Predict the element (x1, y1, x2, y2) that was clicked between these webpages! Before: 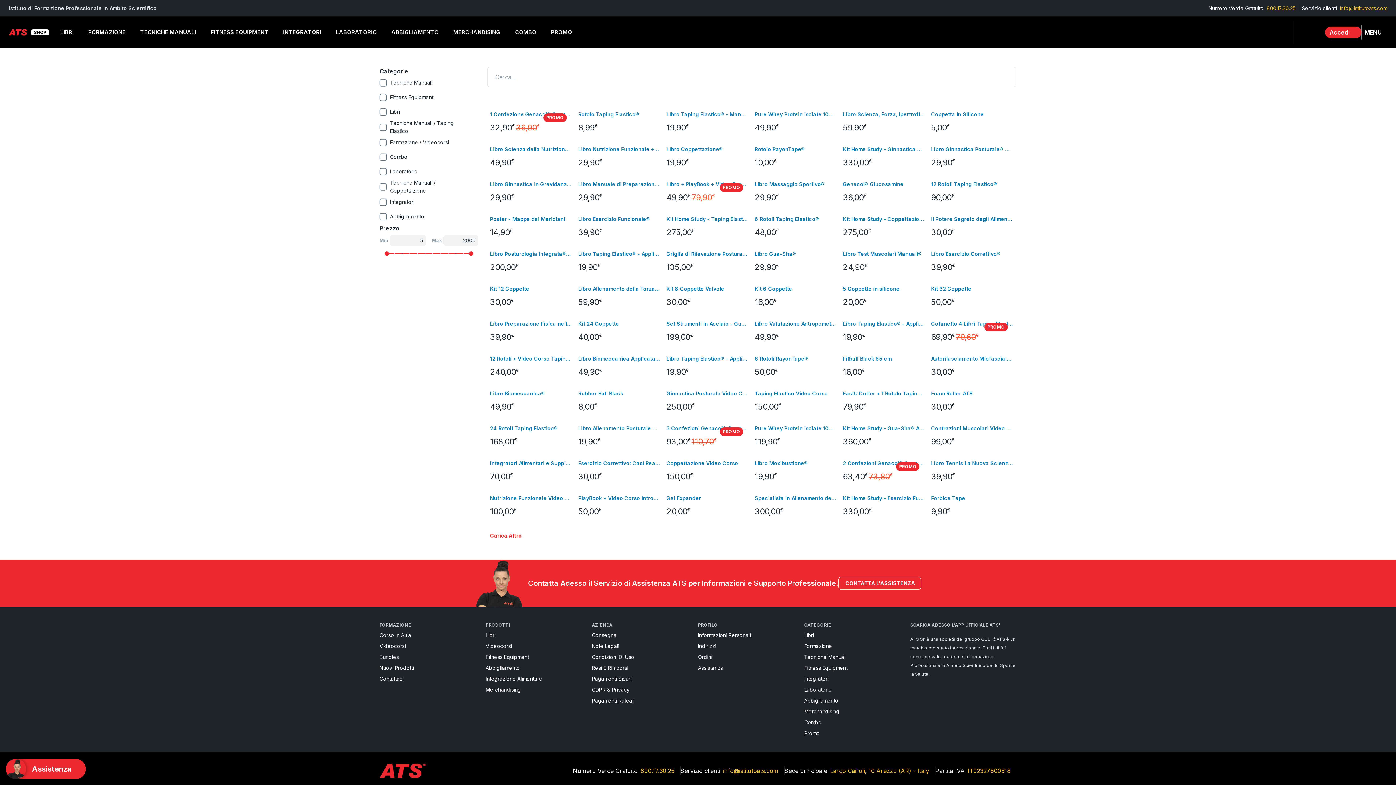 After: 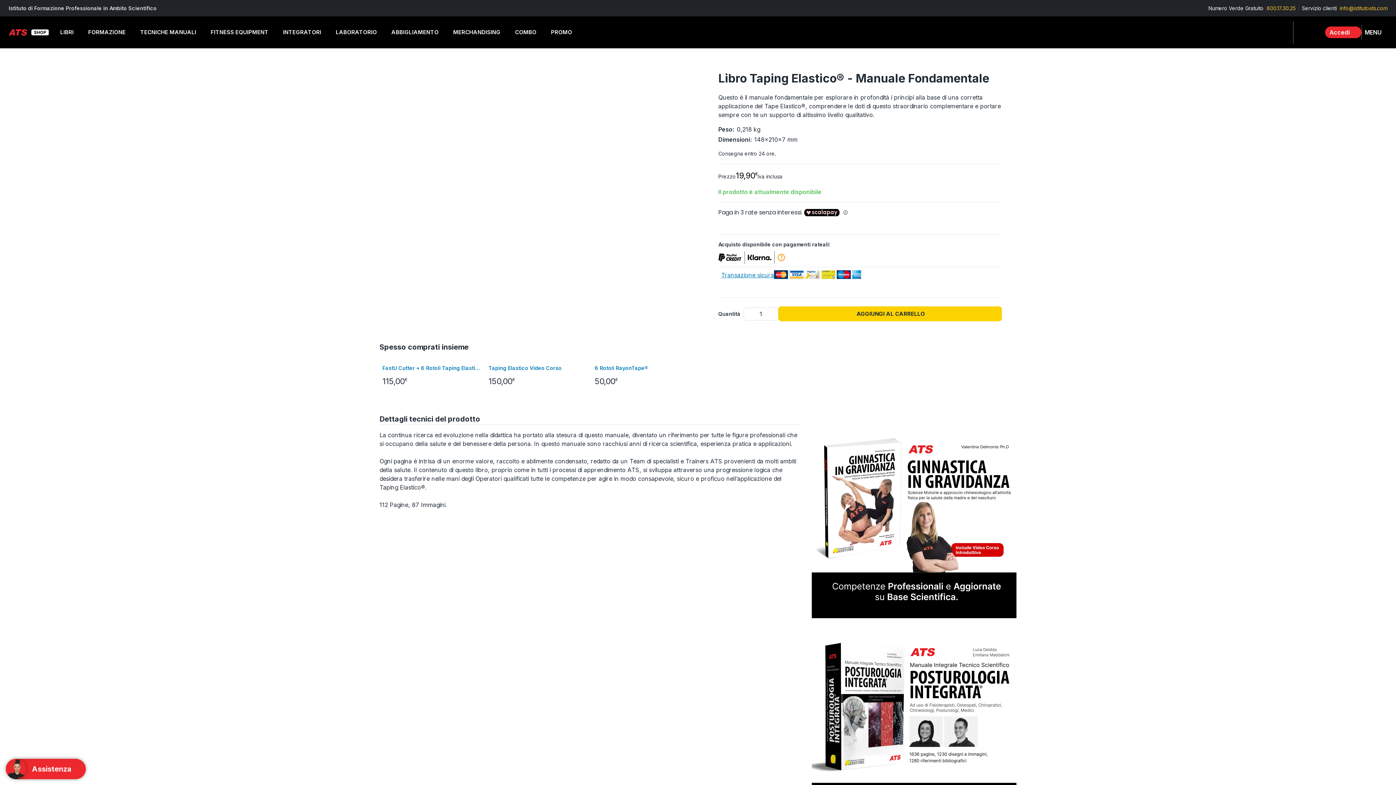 Action: label: Libro Taping Elastico® - Manuale Fondamentale bbox: (666, 110, 749, 118)